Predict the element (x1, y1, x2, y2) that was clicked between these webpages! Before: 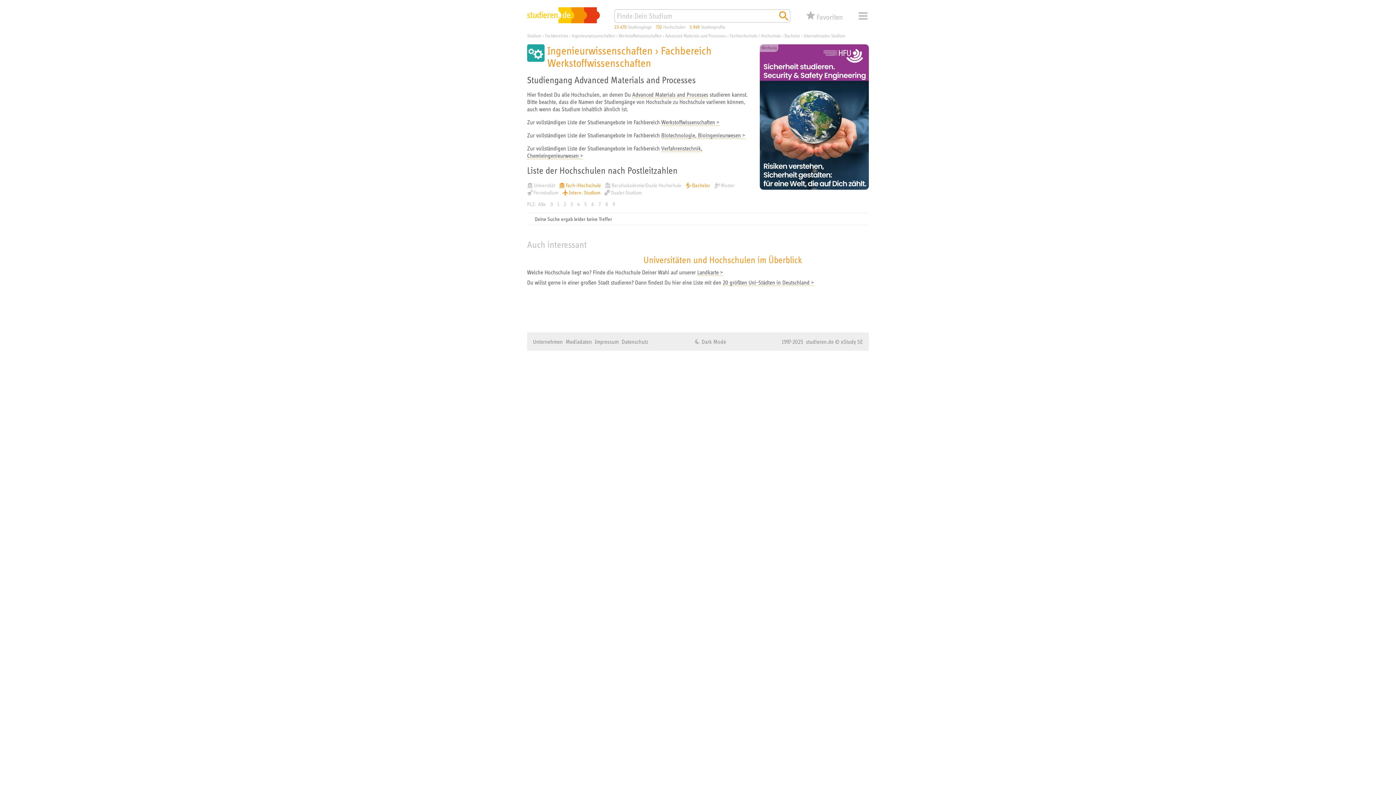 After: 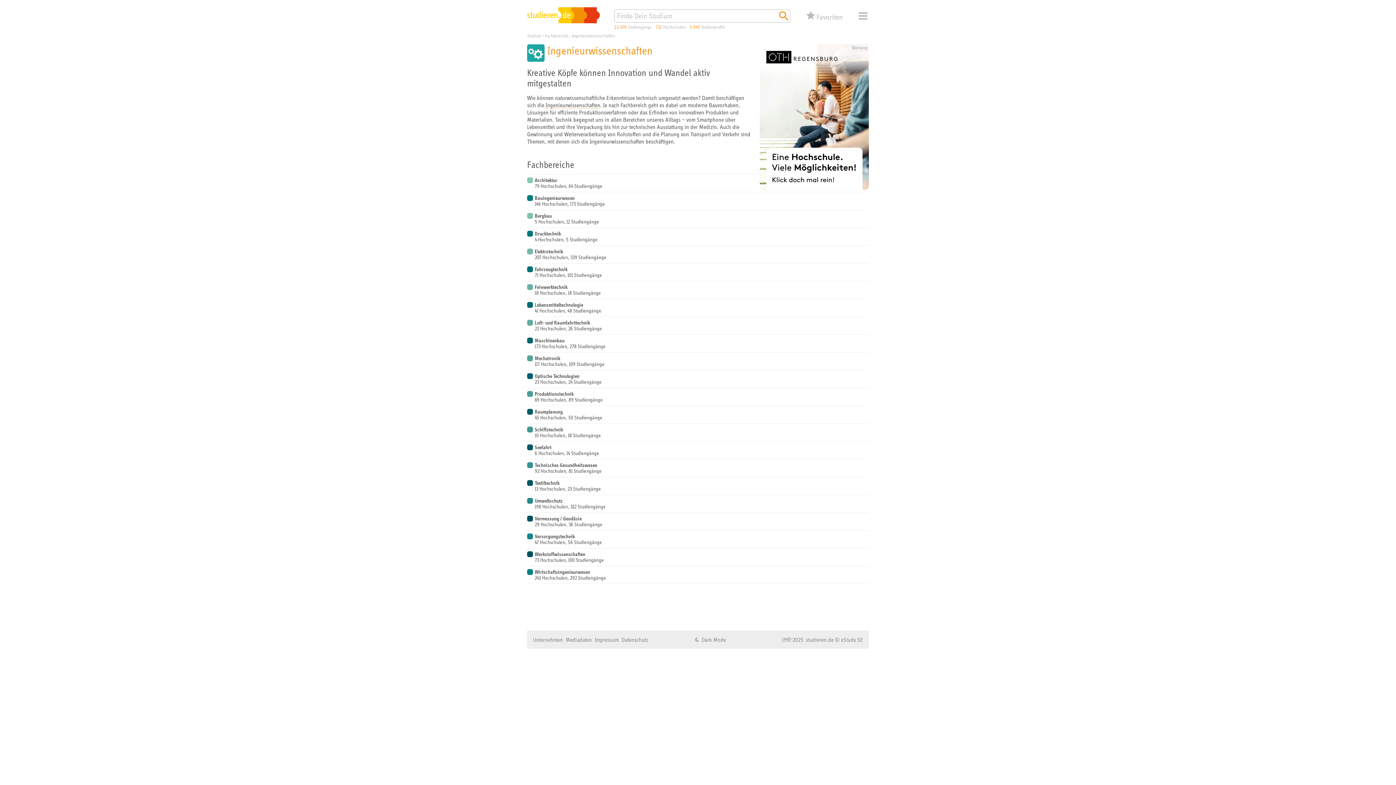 Action: label: Ingenieurwissenschaften bbox: (572, 33, 615, 38)